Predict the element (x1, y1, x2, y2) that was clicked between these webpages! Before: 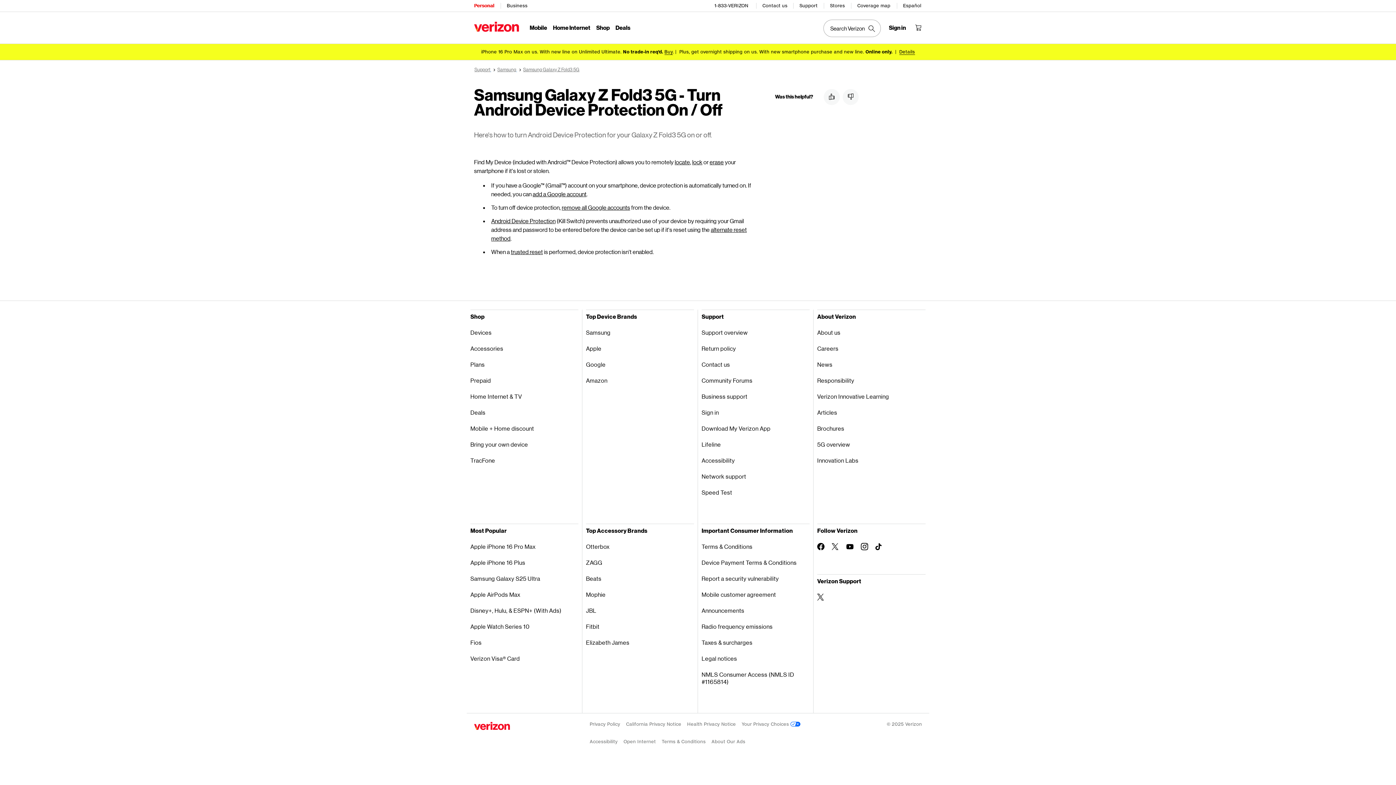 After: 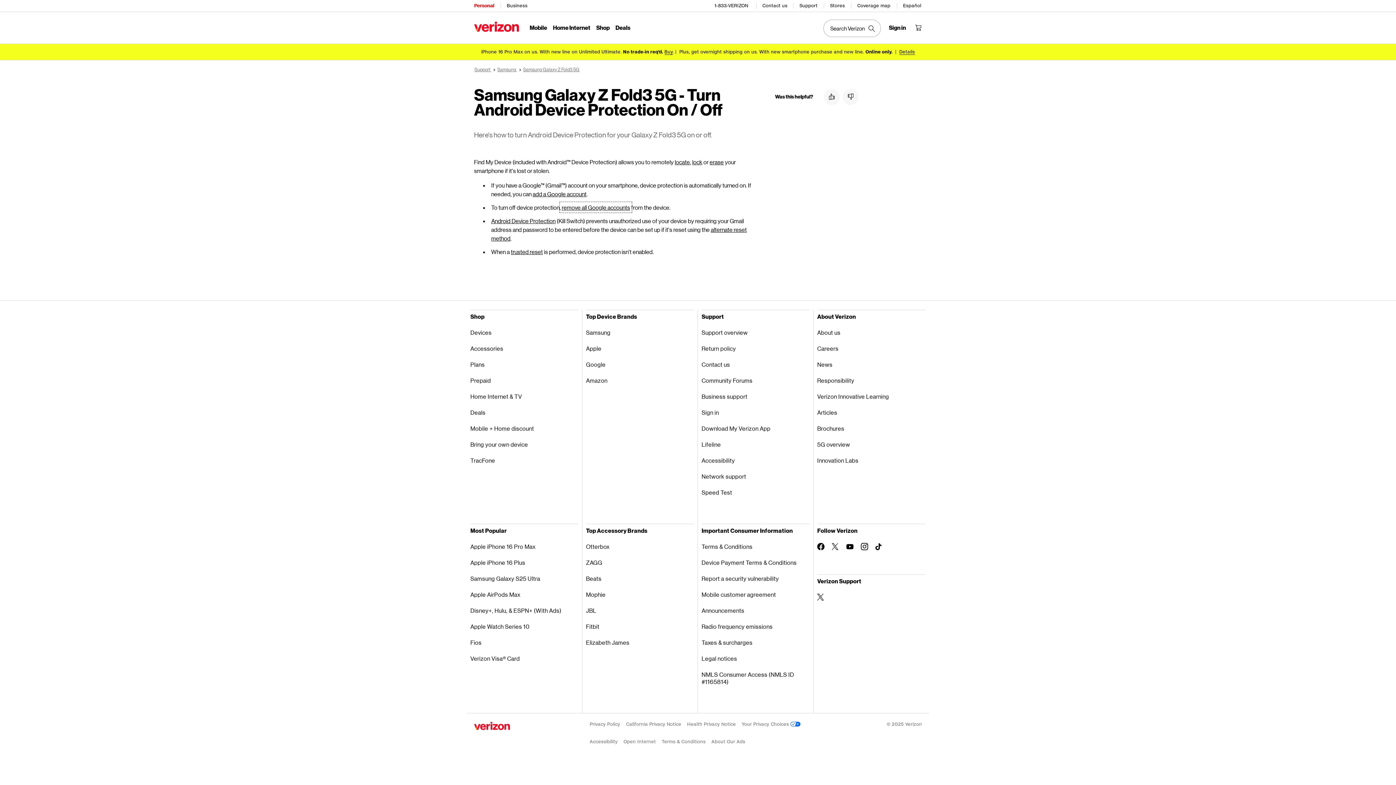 Action: label: remove all Google accounts bbox: (561, 203, 630, 210)